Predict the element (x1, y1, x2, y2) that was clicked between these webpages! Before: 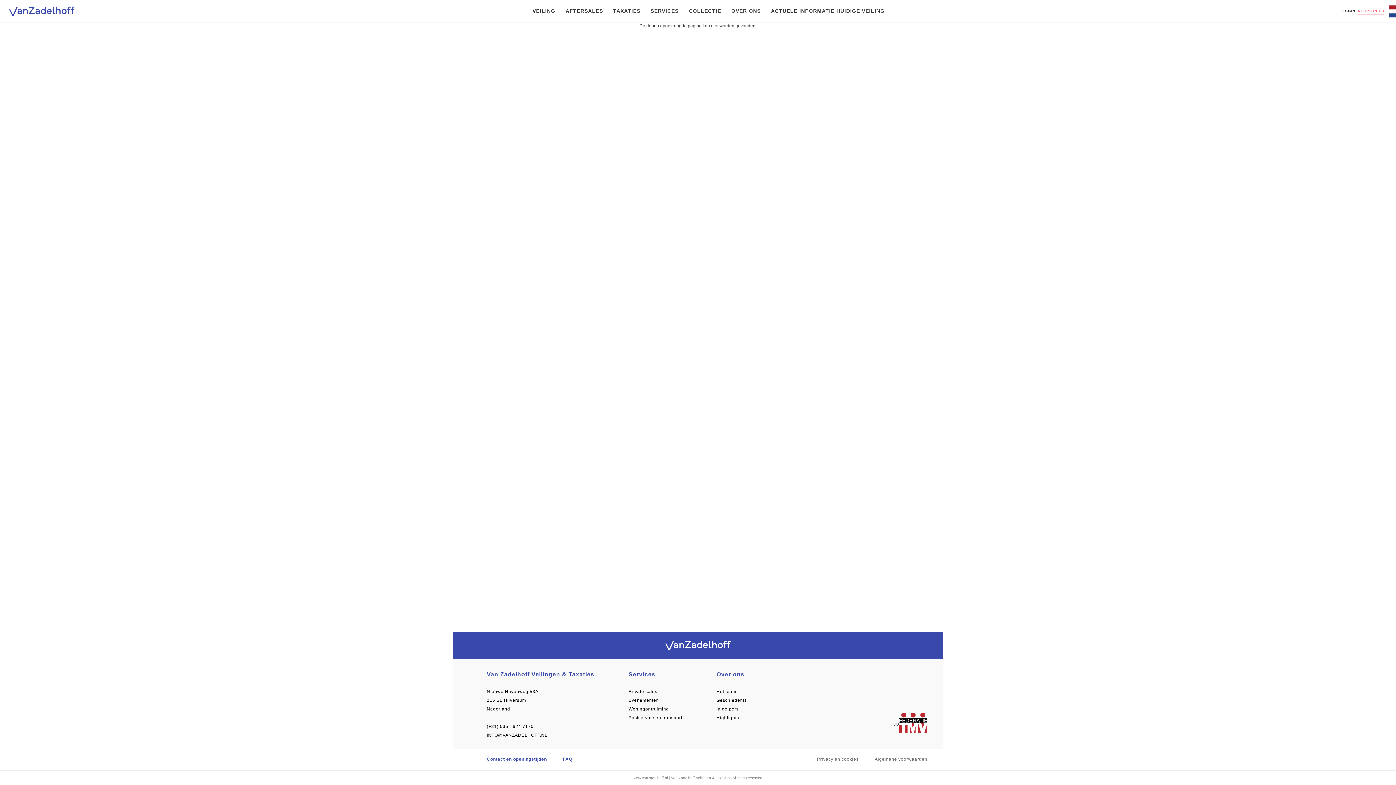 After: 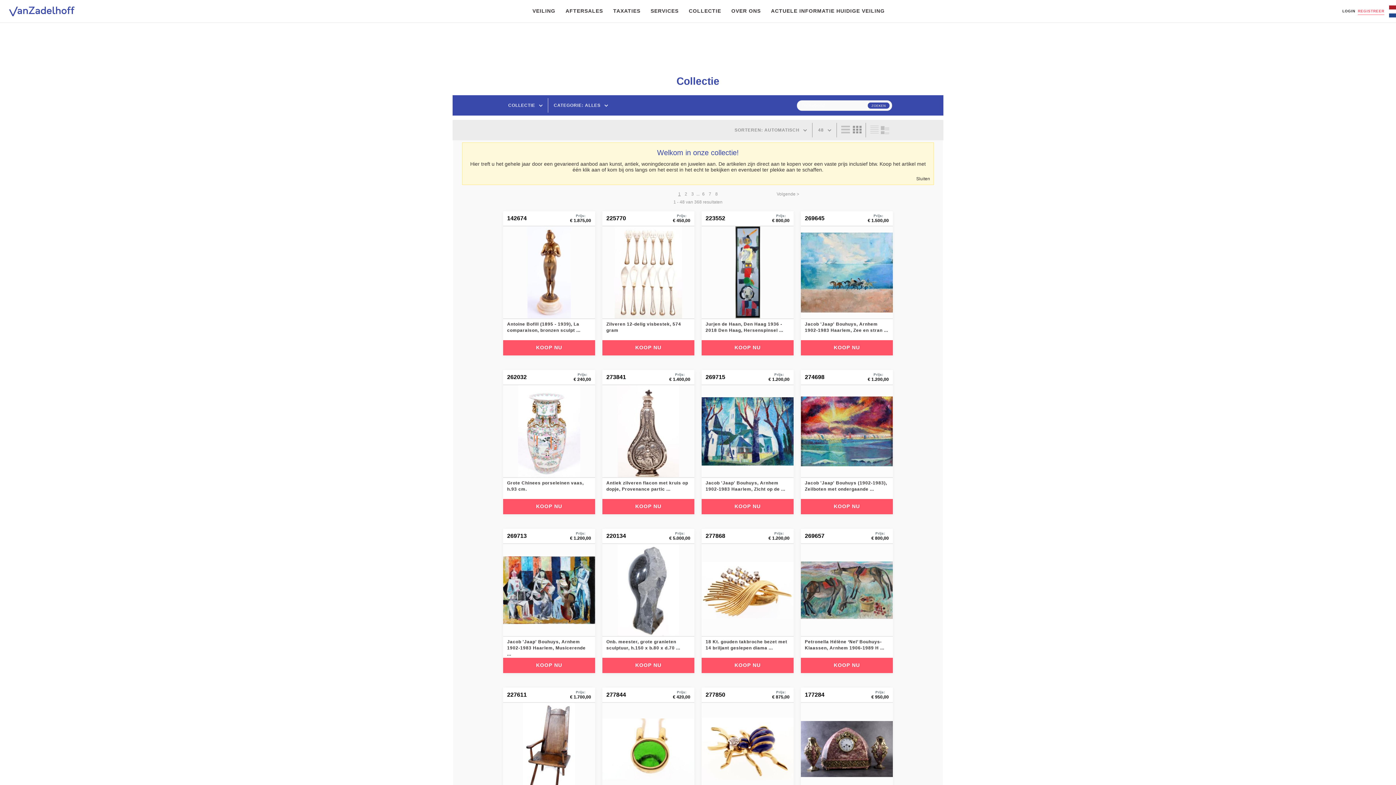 Action: bbox: (689, 8, 721, 13) label: COLLECTIE